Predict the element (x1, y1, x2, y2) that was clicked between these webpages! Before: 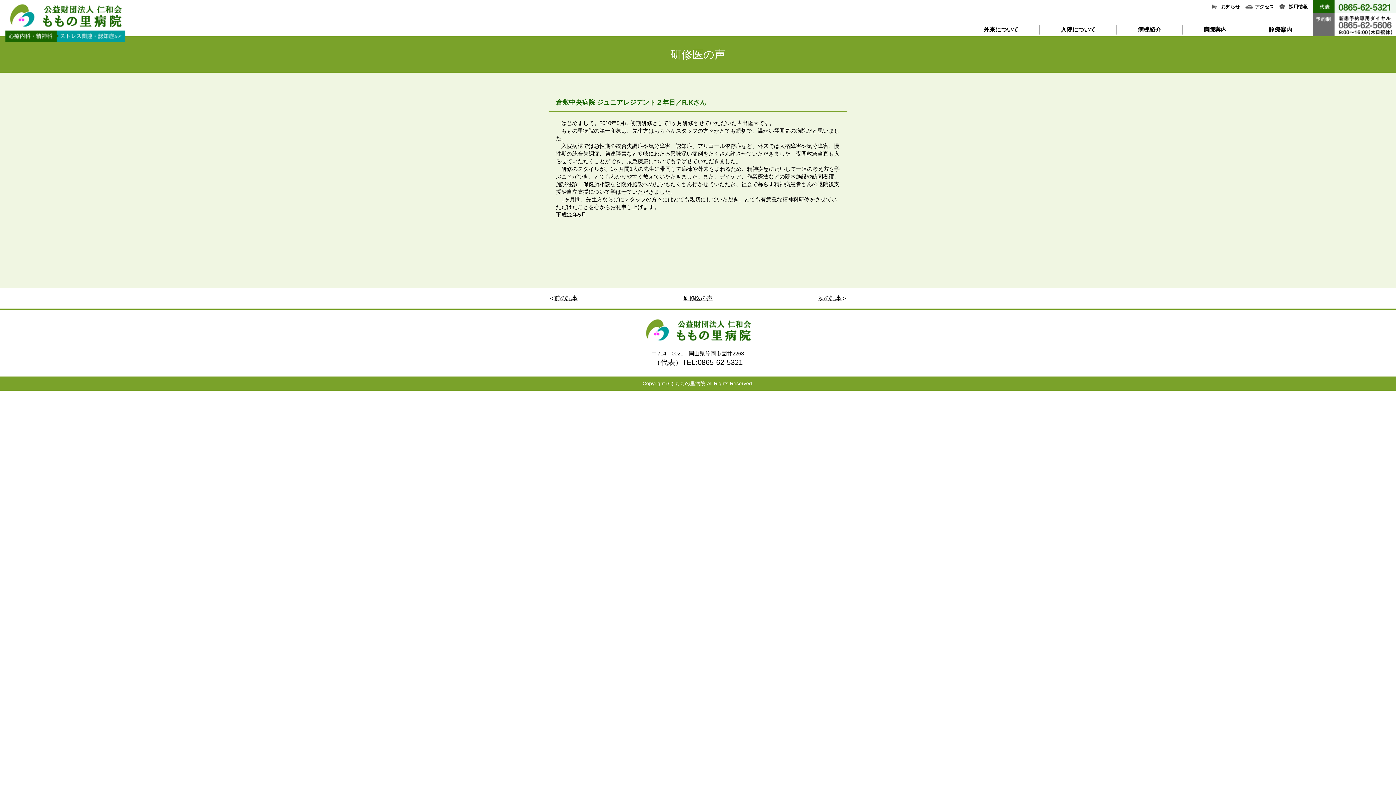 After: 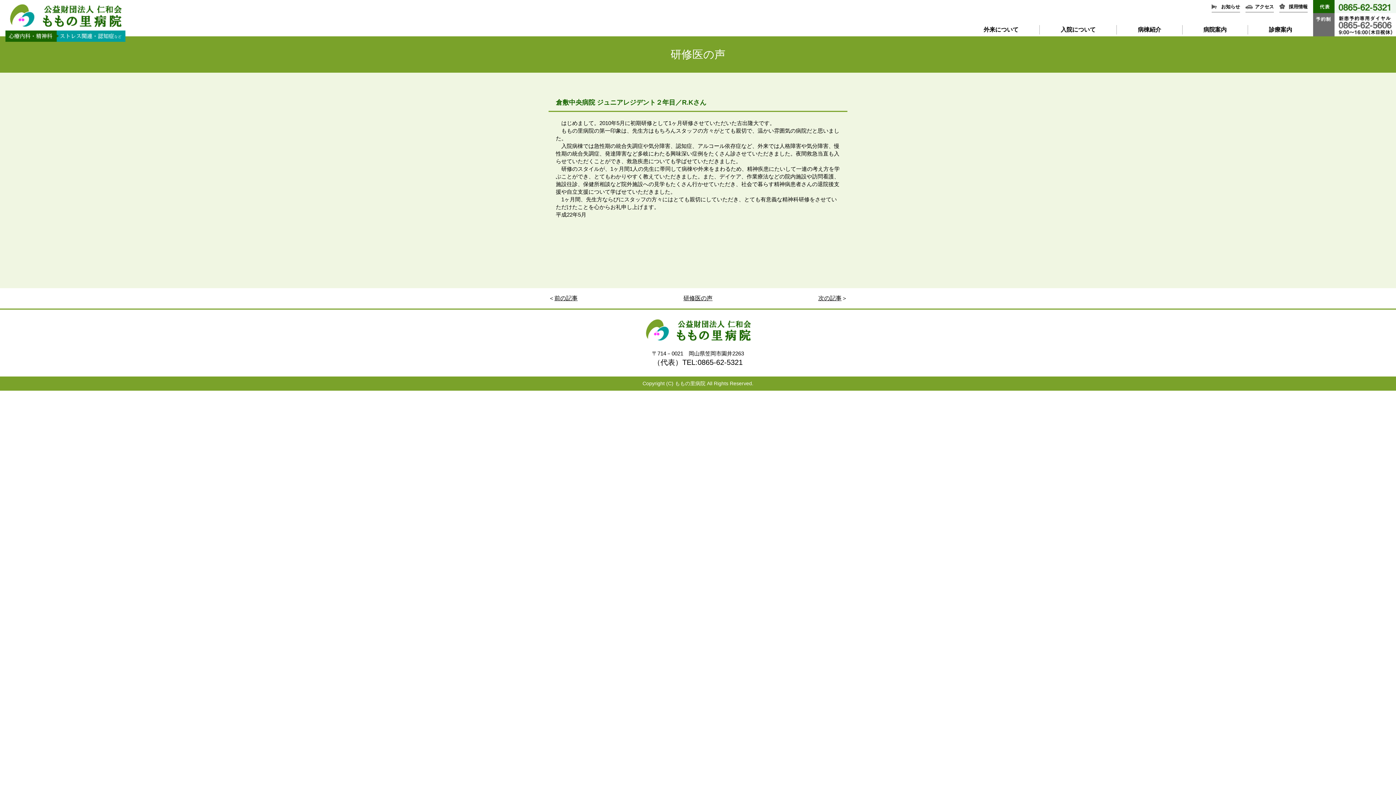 Action: bbox: (1313, 0, 1396, 13)